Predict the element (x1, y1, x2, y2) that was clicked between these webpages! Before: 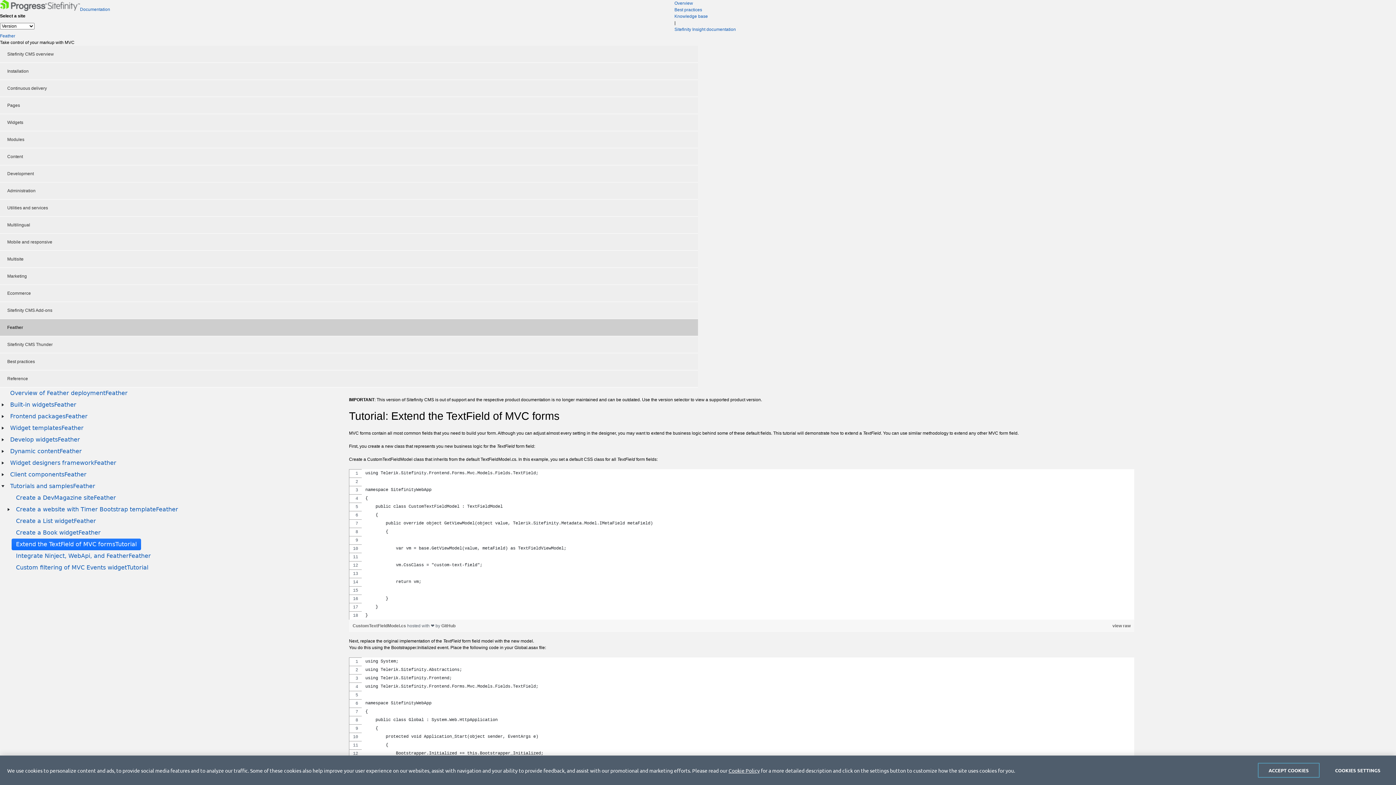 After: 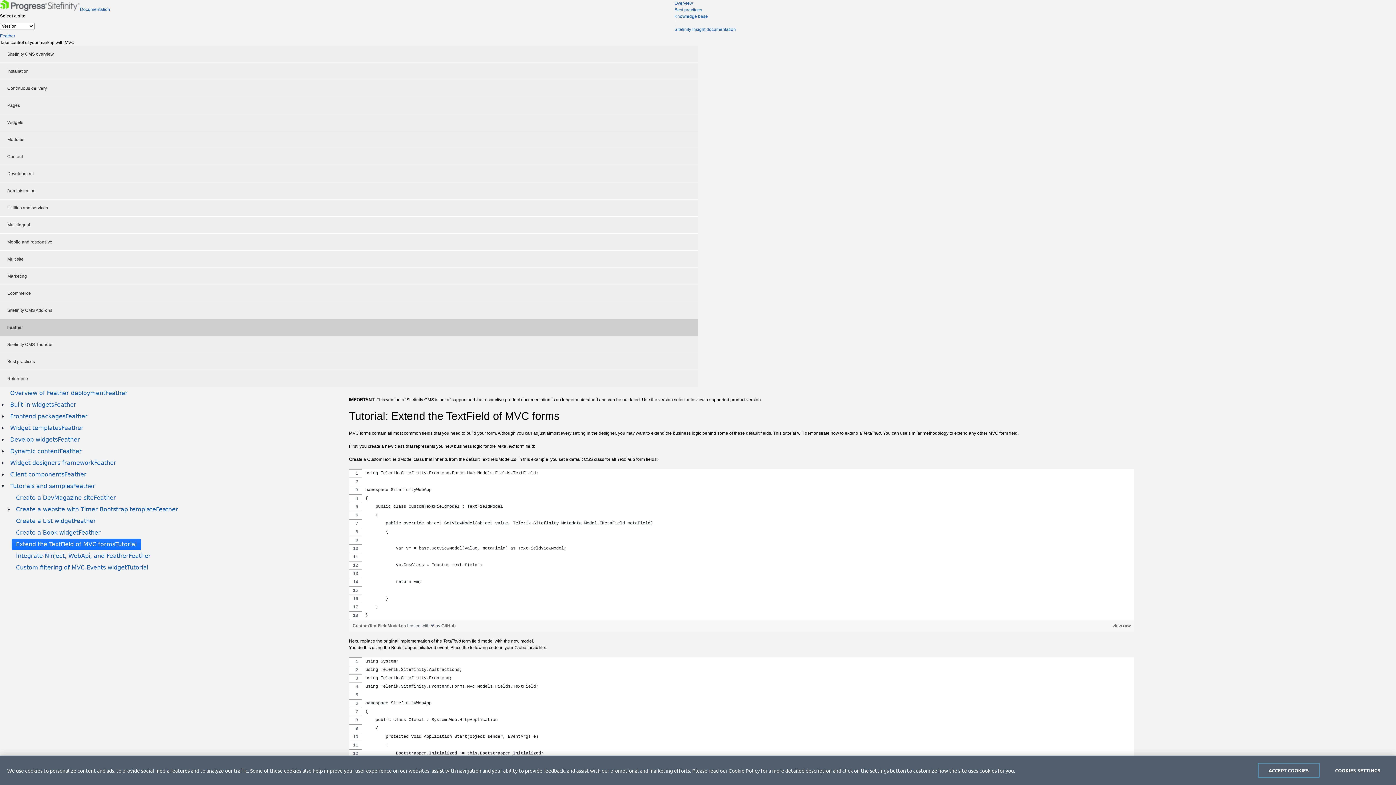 Action: label: Extend the TextField of MVC forms
Tutorial bbox: (11, 538, 141, 550)